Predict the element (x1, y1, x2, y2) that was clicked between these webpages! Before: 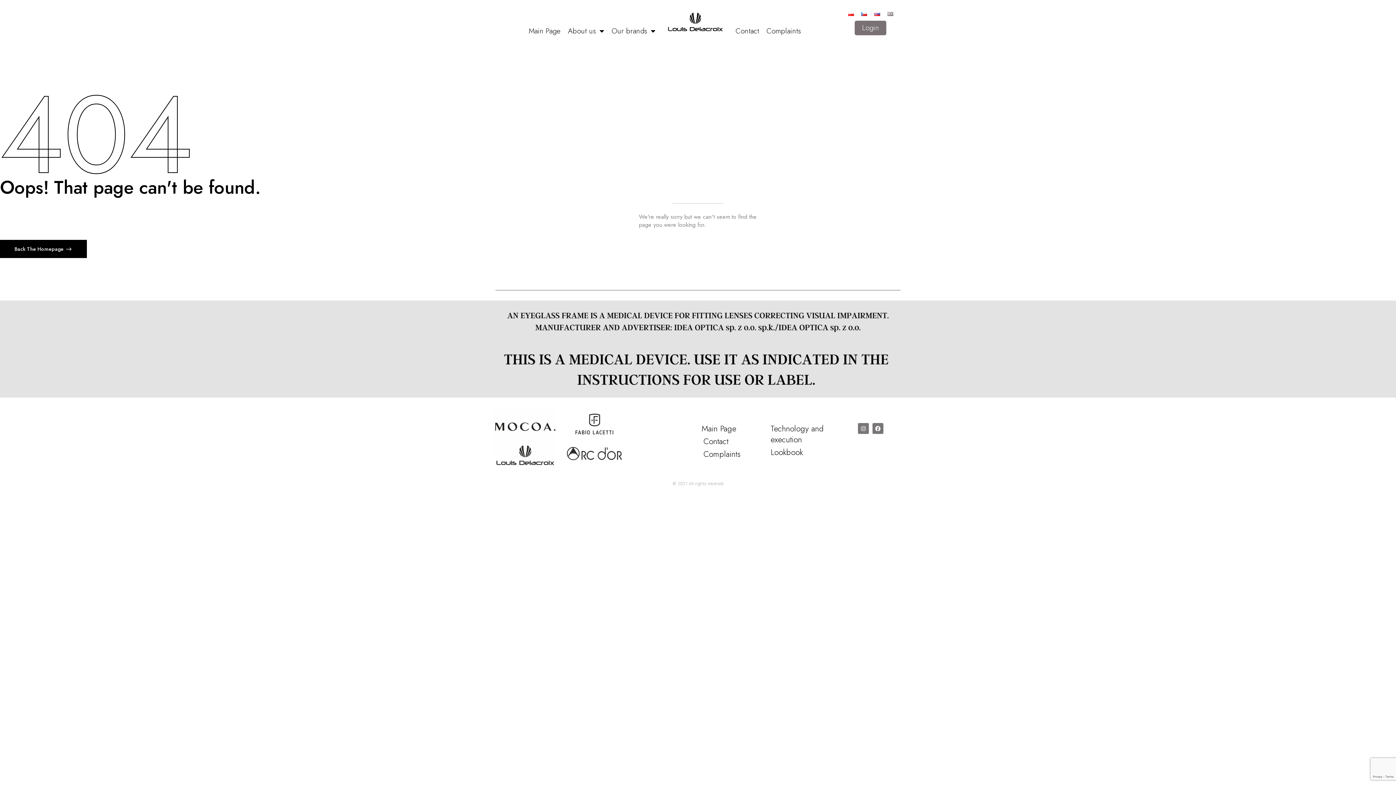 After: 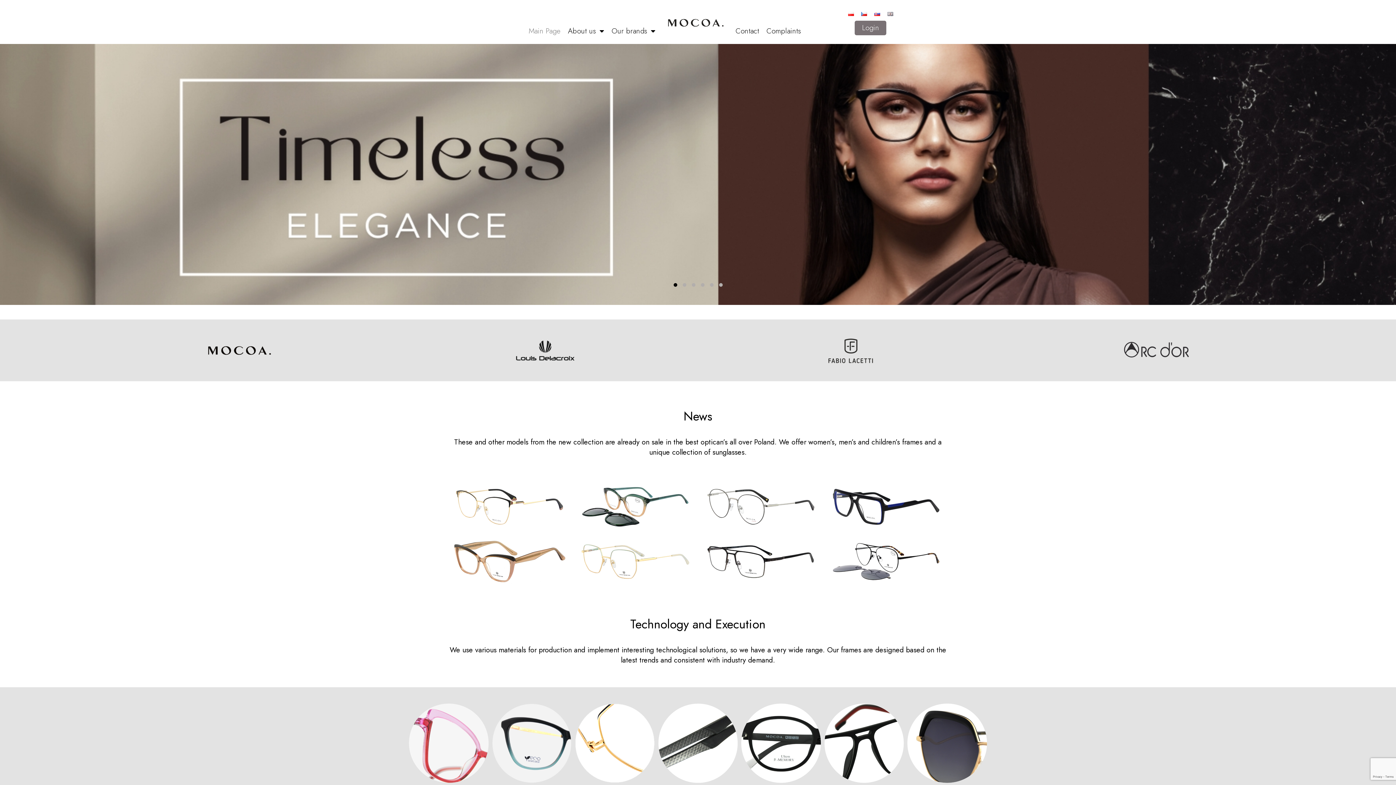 Action: bbox: (521, 18, 568, 44) label: Main Page